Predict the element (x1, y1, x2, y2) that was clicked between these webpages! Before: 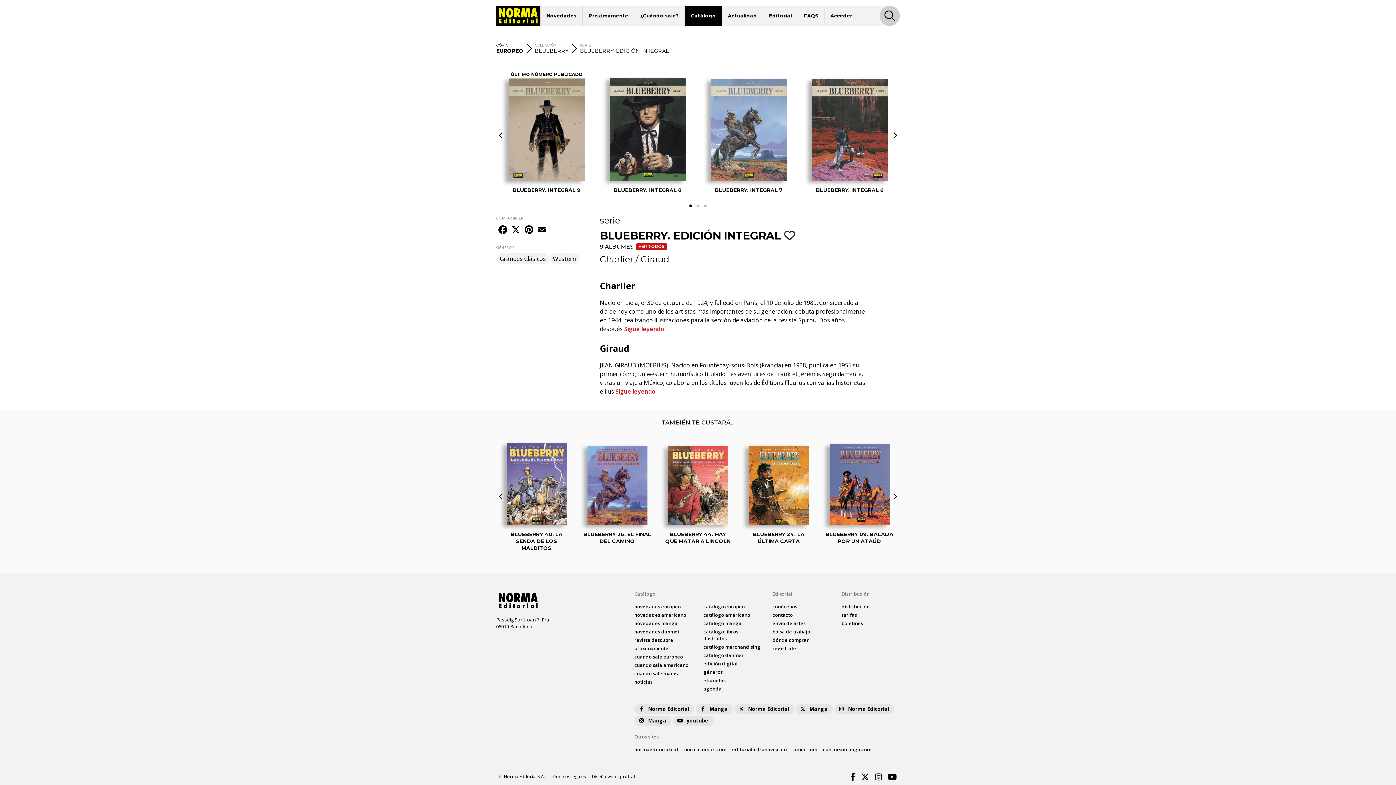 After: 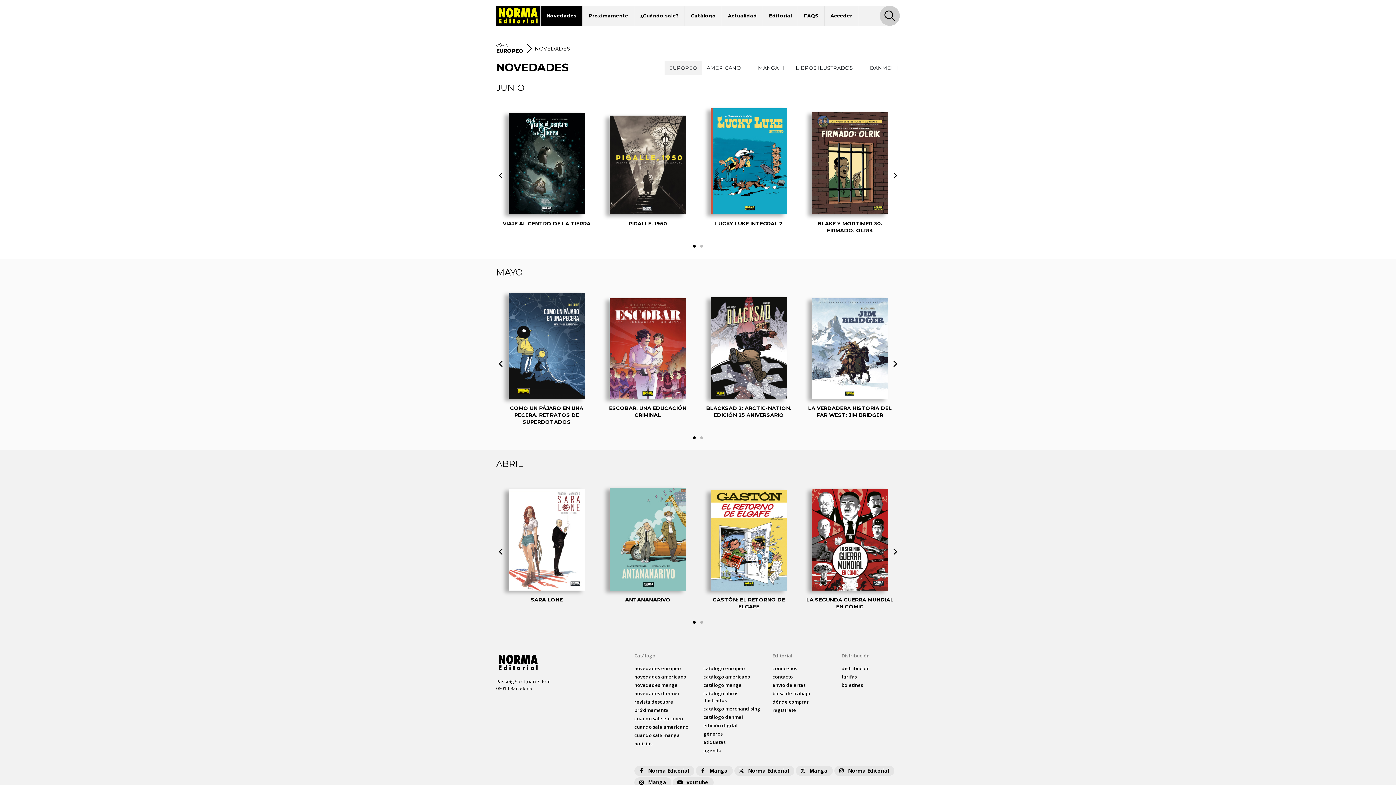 Action: label: novedades europeo bbox: (634, 603, 681, 610)